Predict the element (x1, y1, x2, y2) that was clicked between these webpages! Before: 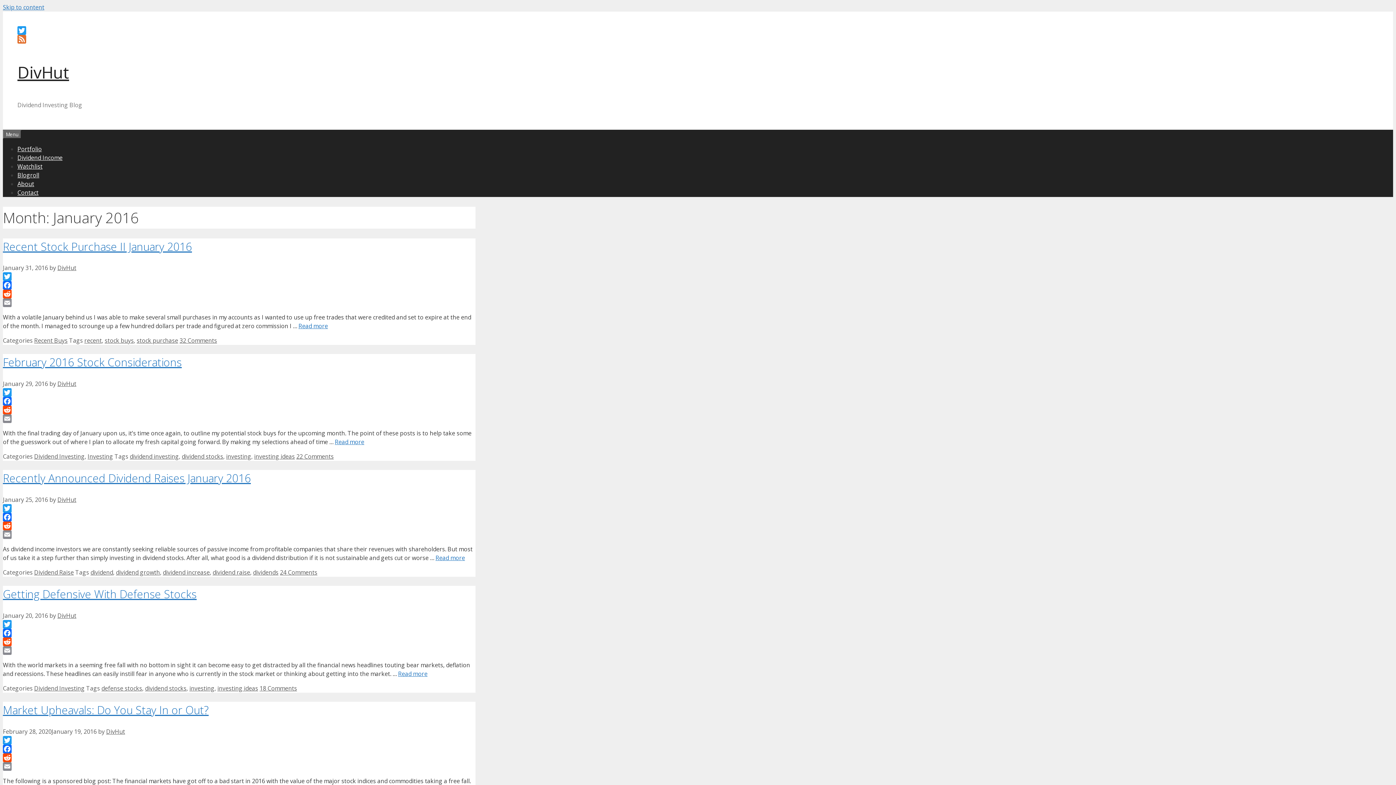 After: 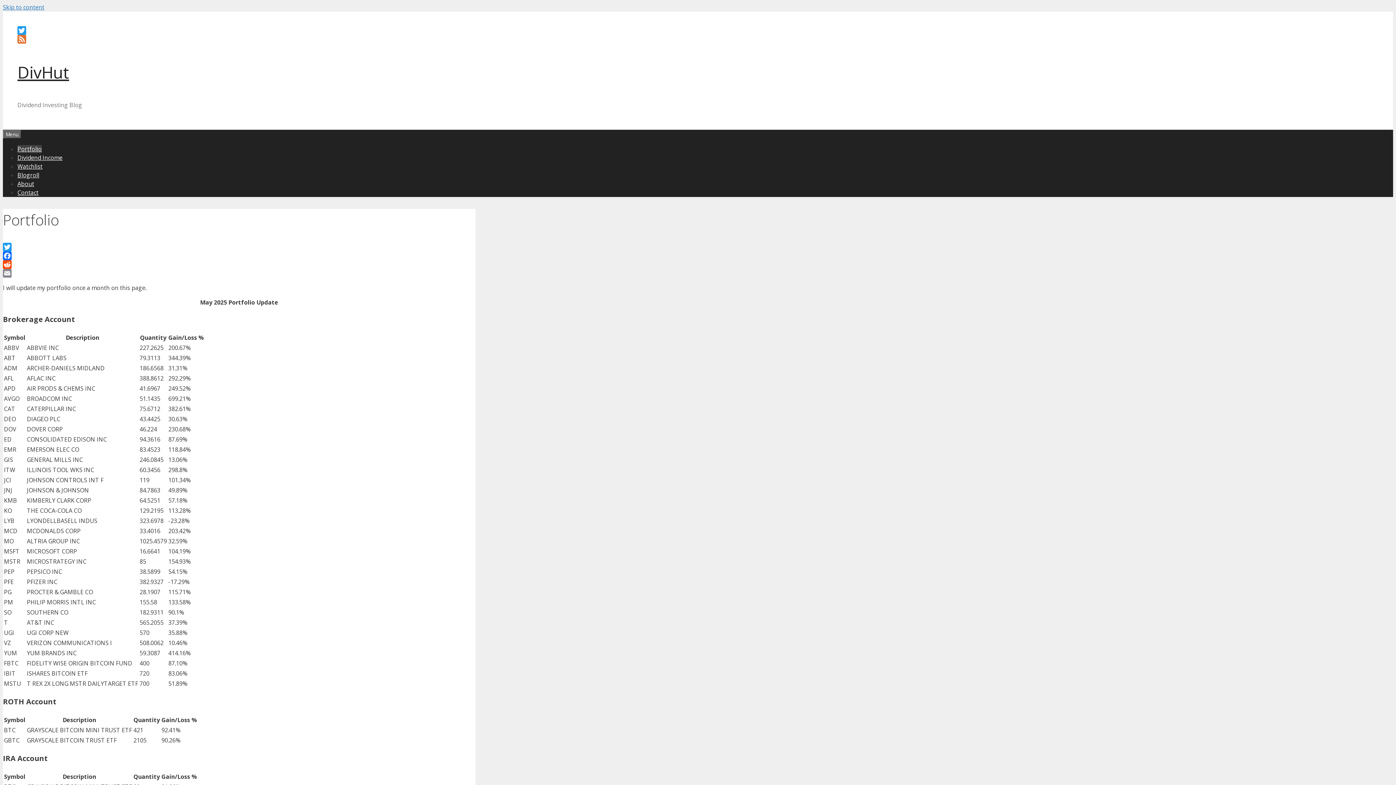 Action: label: Portfolio bbox: (17, 145, 41, 153)